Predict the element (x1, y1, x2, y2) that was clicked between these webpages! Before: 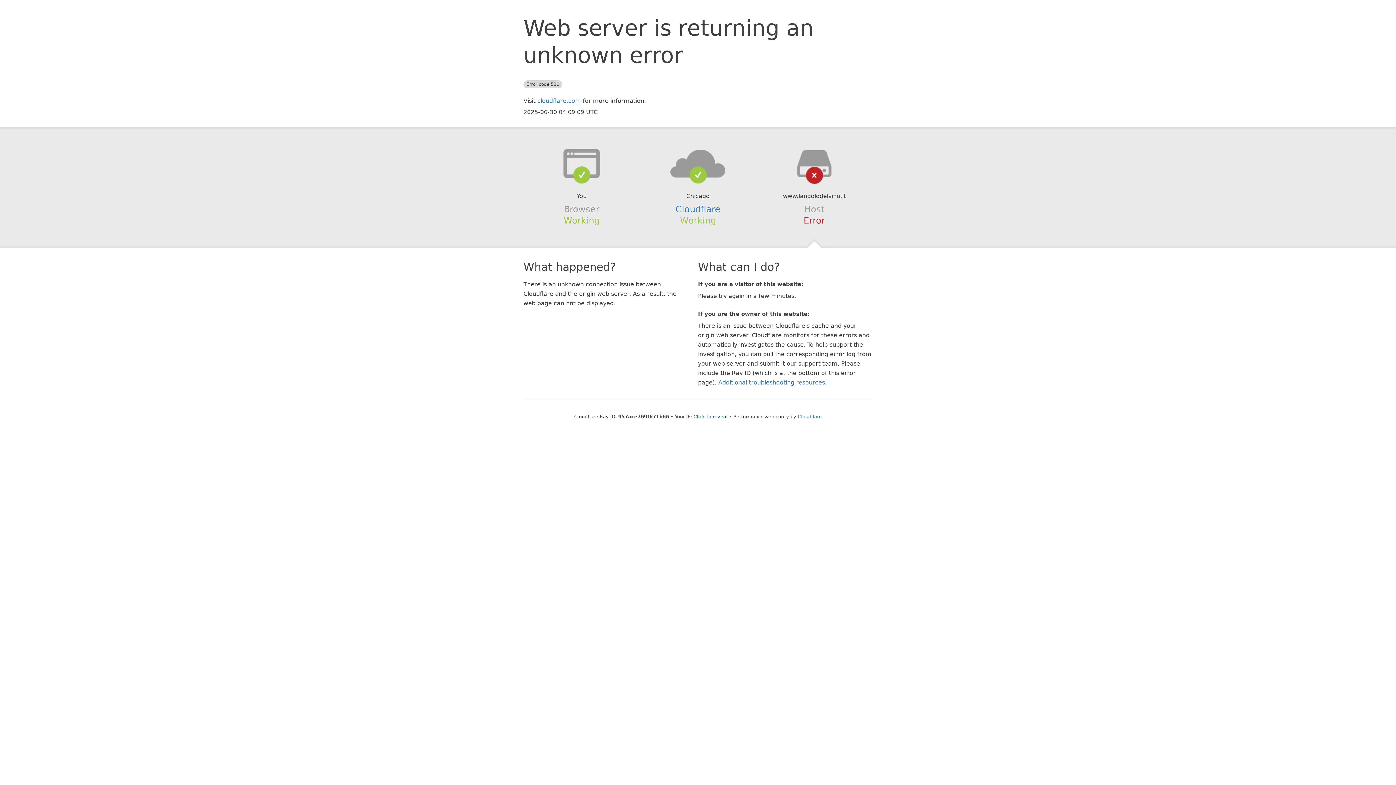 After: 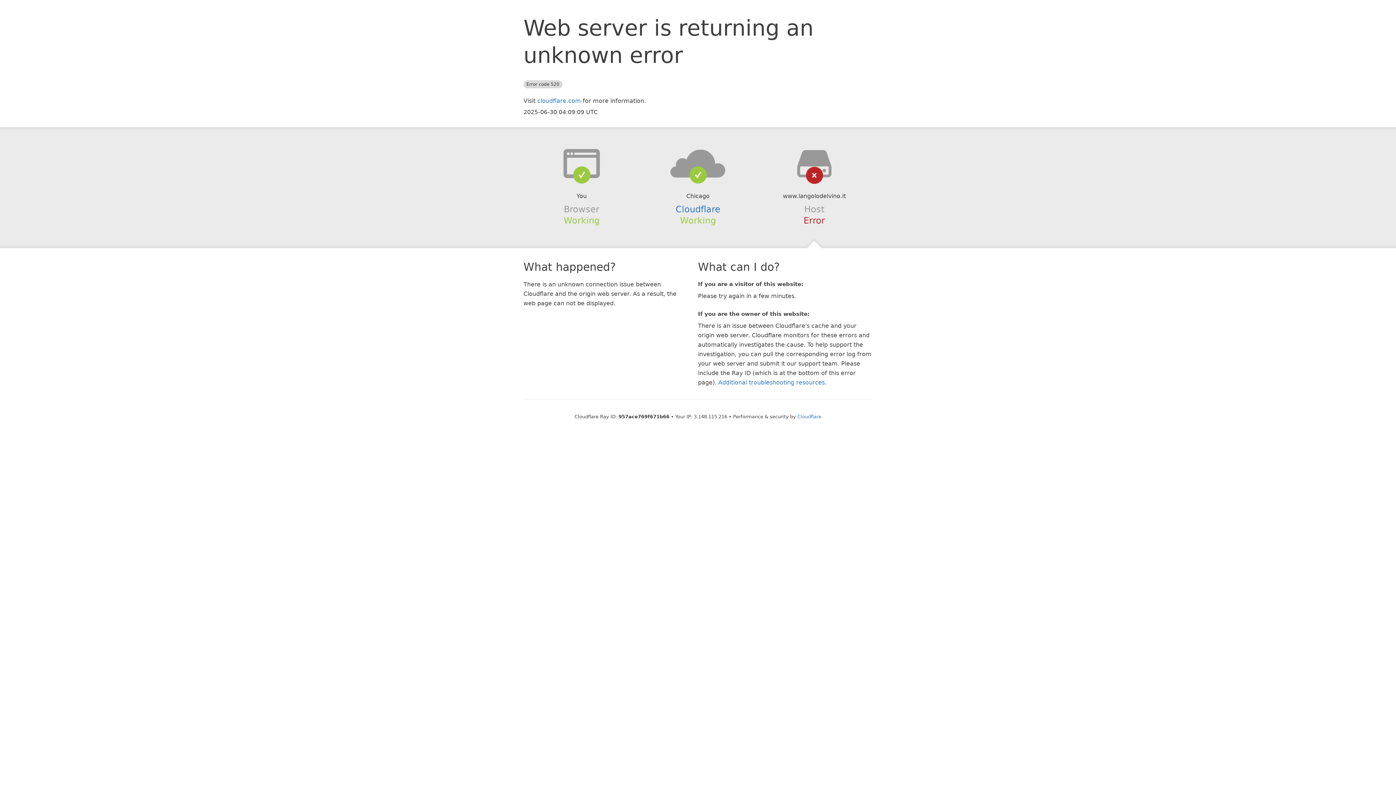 Action: bbox: (693, 414, 727, 419) label: Click to reveal